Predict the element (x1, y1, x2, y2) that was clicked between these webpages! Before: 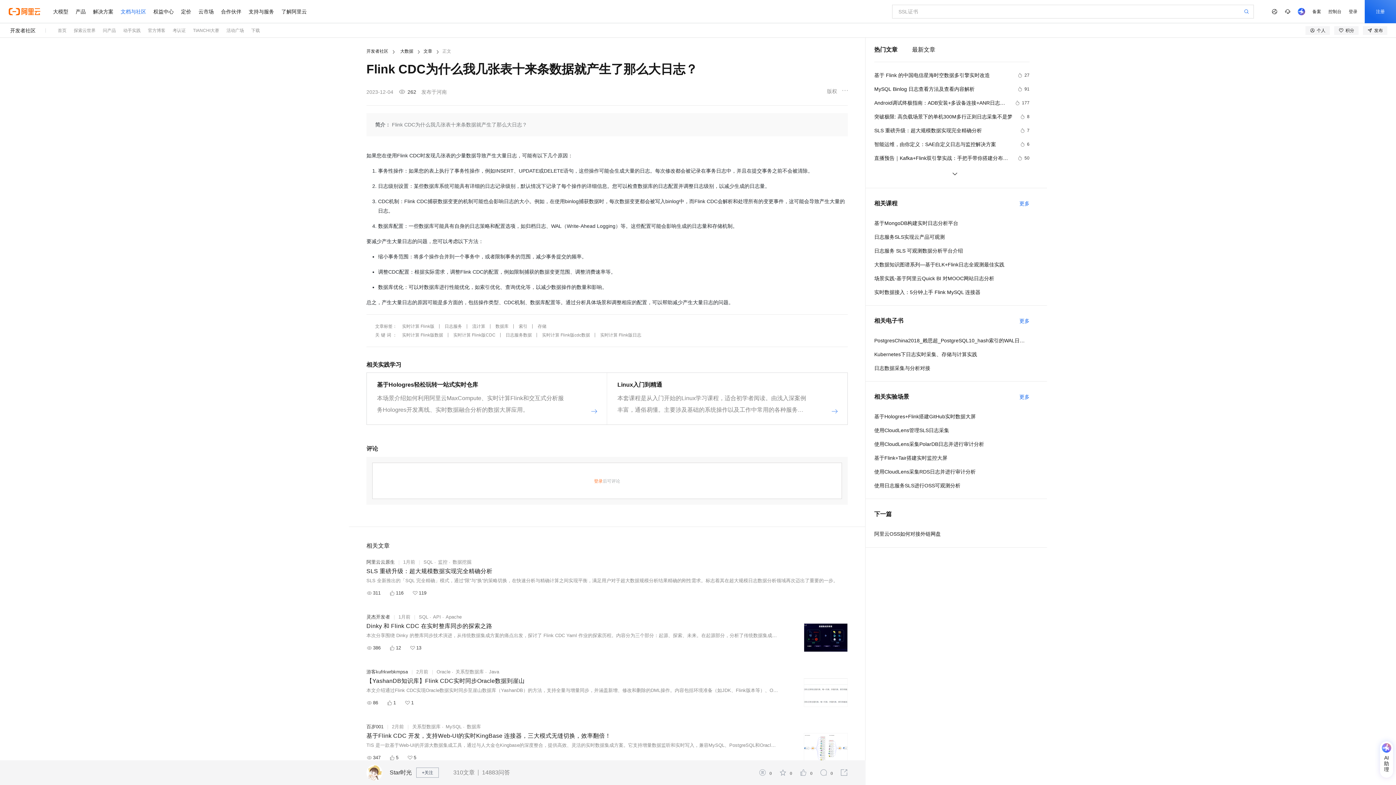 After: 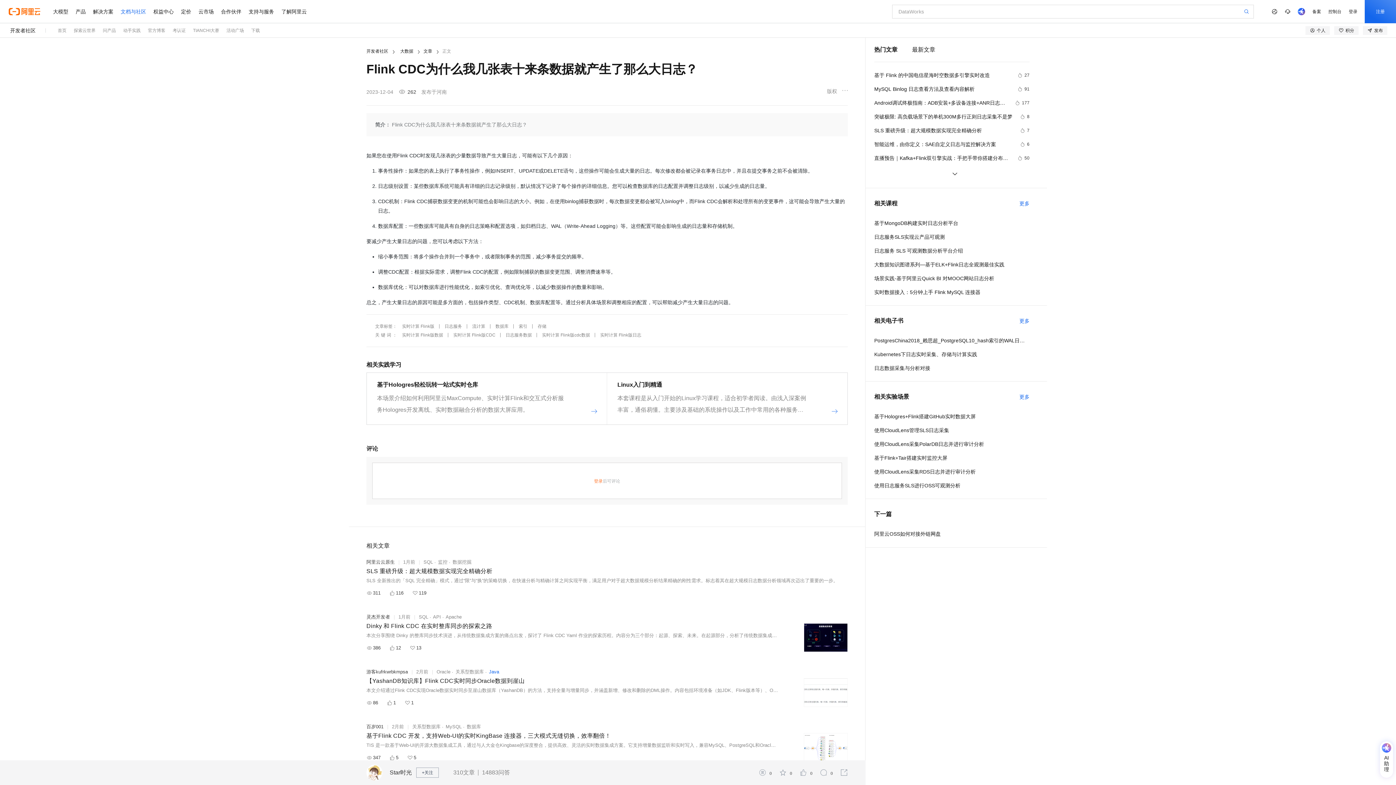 Action: label: Java bbox: (489, 669, 499, 674)